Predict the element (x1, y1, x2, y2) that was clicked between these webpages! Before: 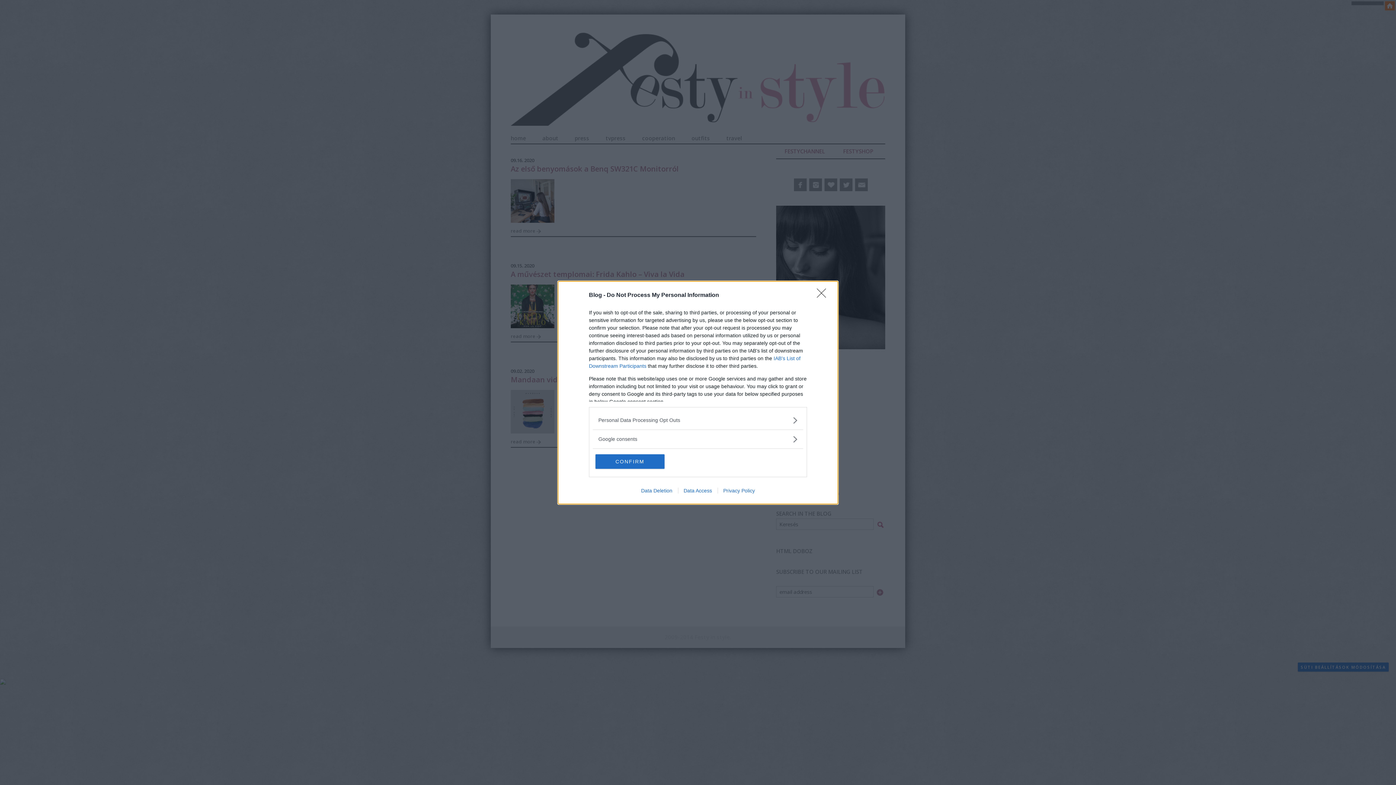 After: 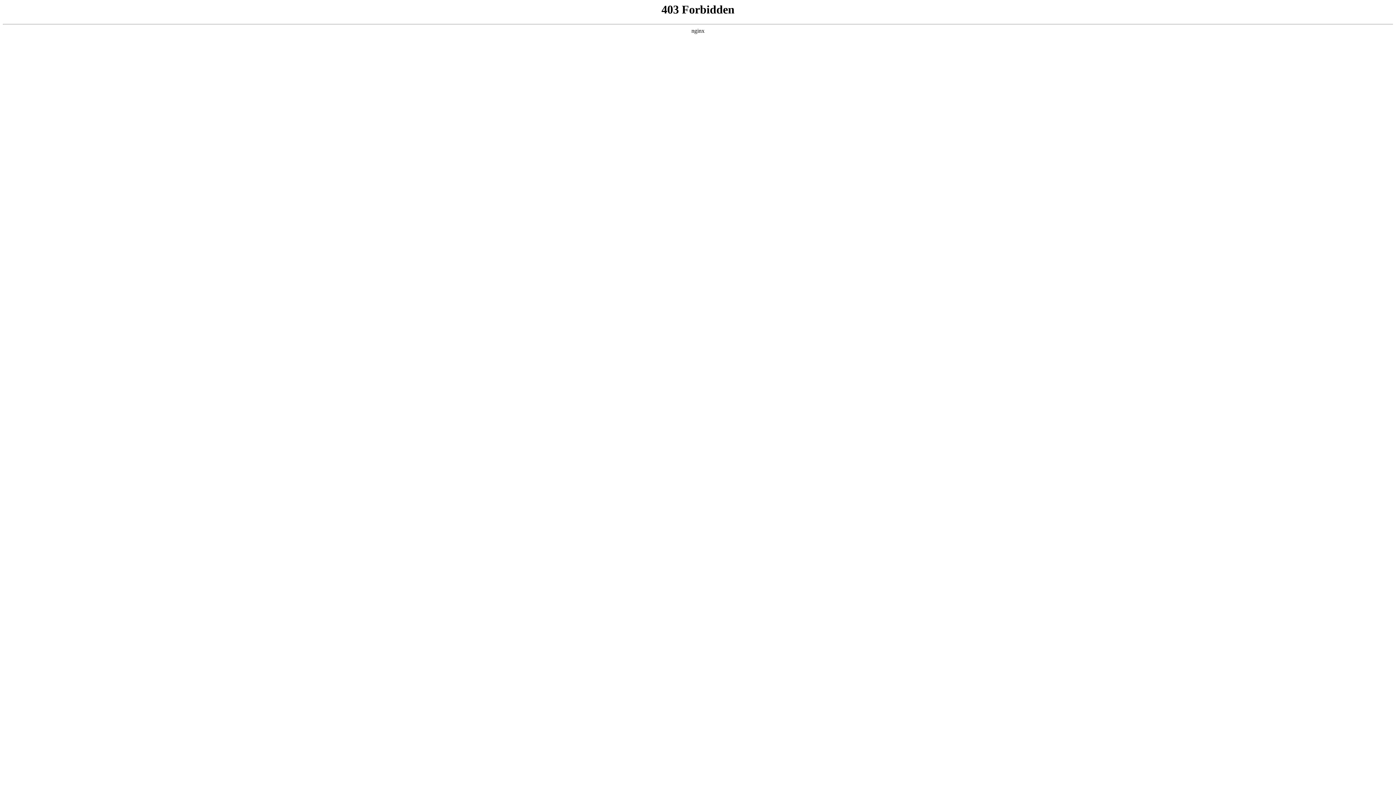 Action: bbox: (635, 487, 678, 493) label: Data Deletion